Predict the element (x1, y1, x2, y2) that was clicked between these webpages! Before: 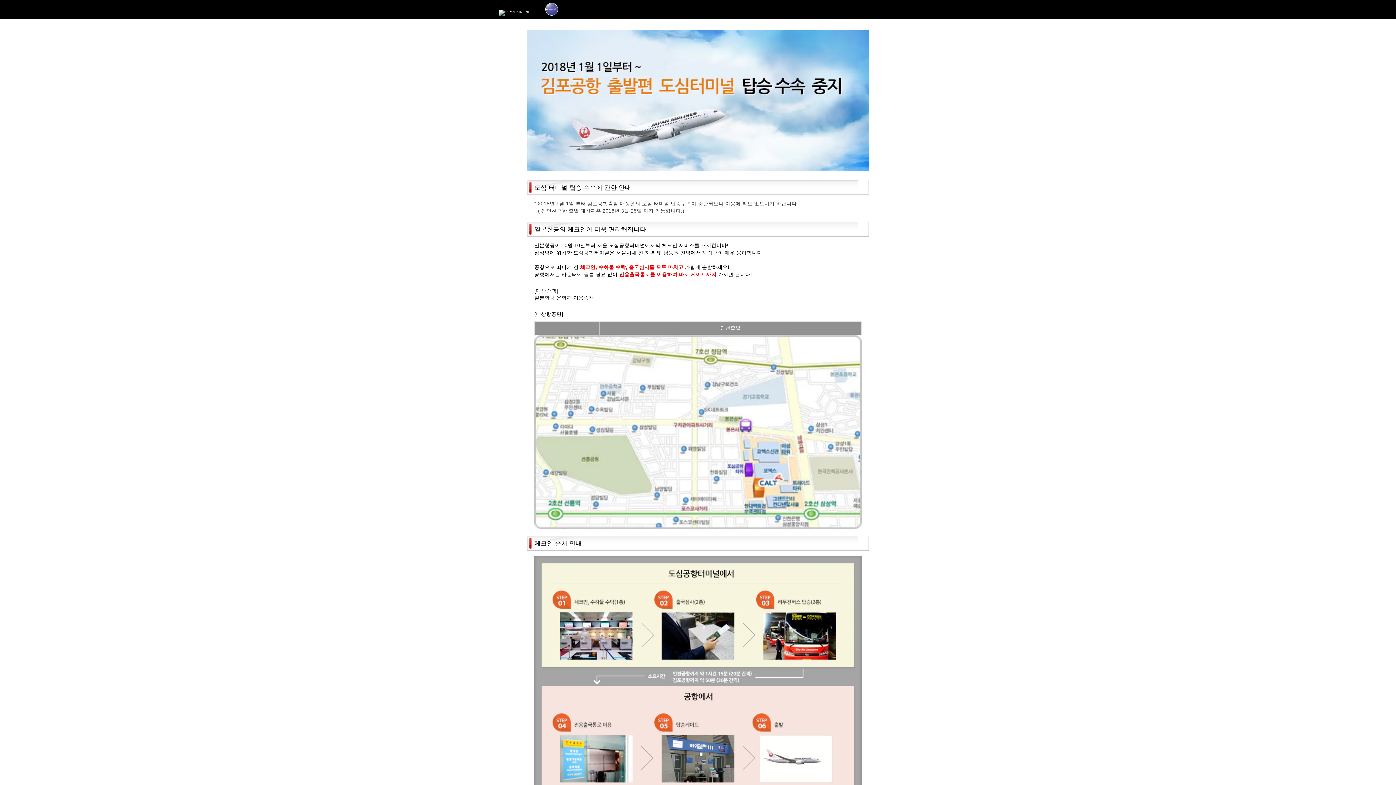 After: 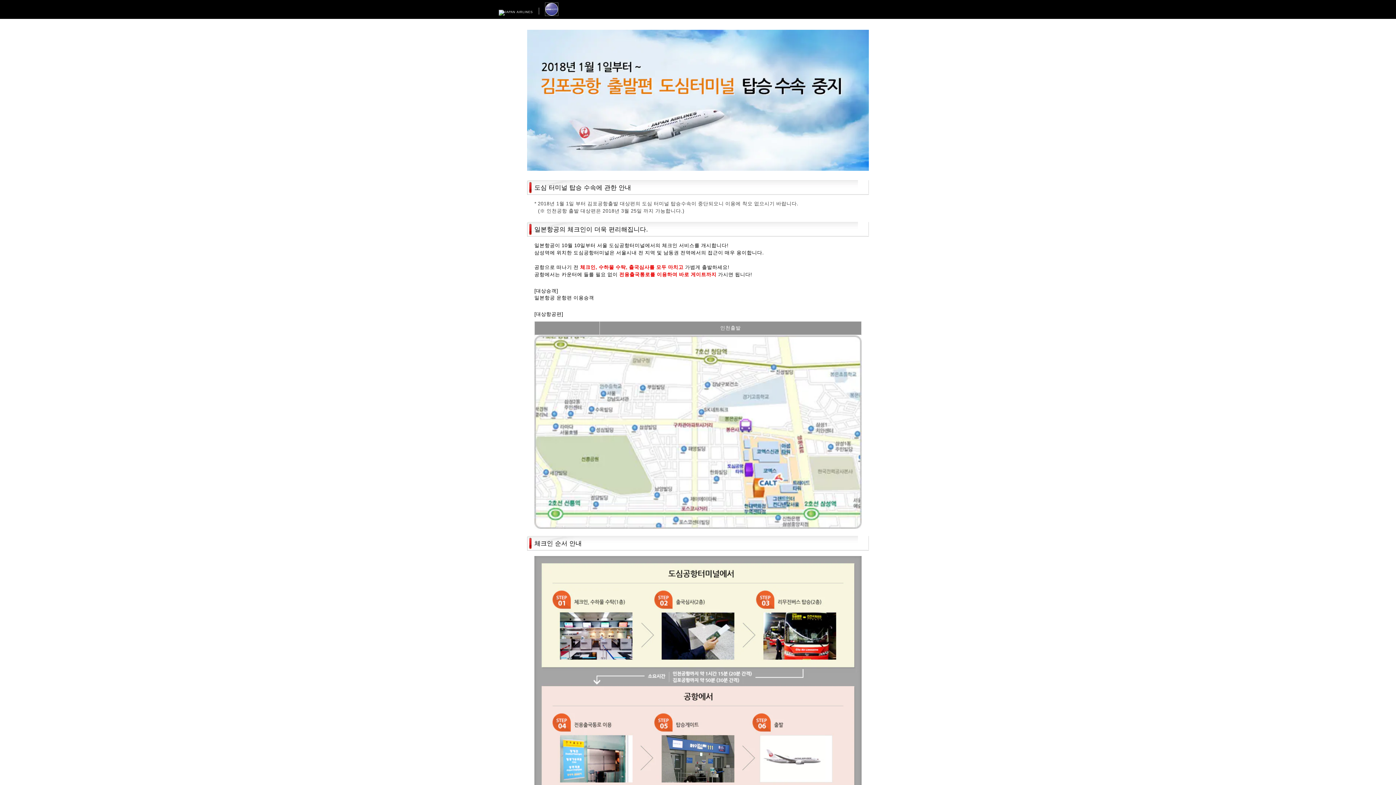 Action: bbox: (545, 2, 558, 15)